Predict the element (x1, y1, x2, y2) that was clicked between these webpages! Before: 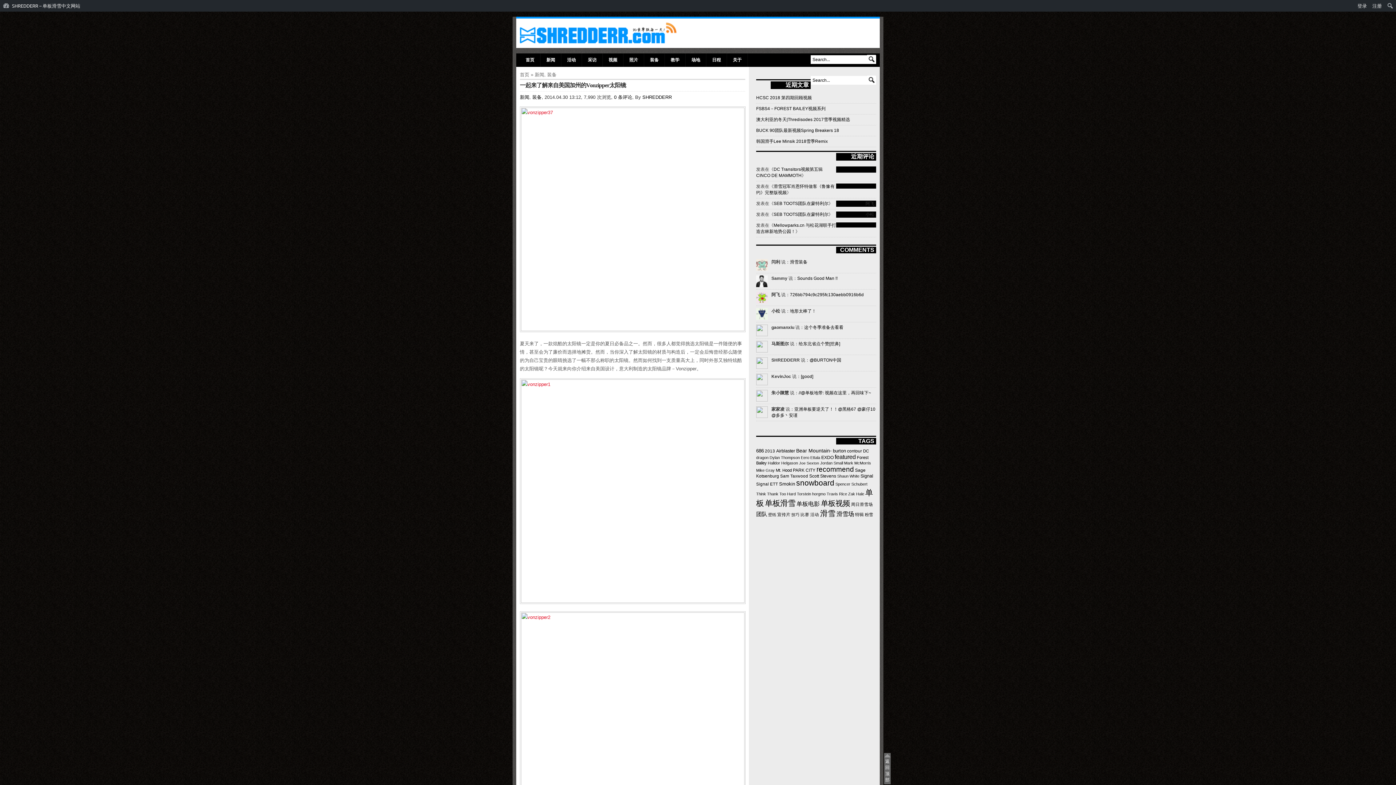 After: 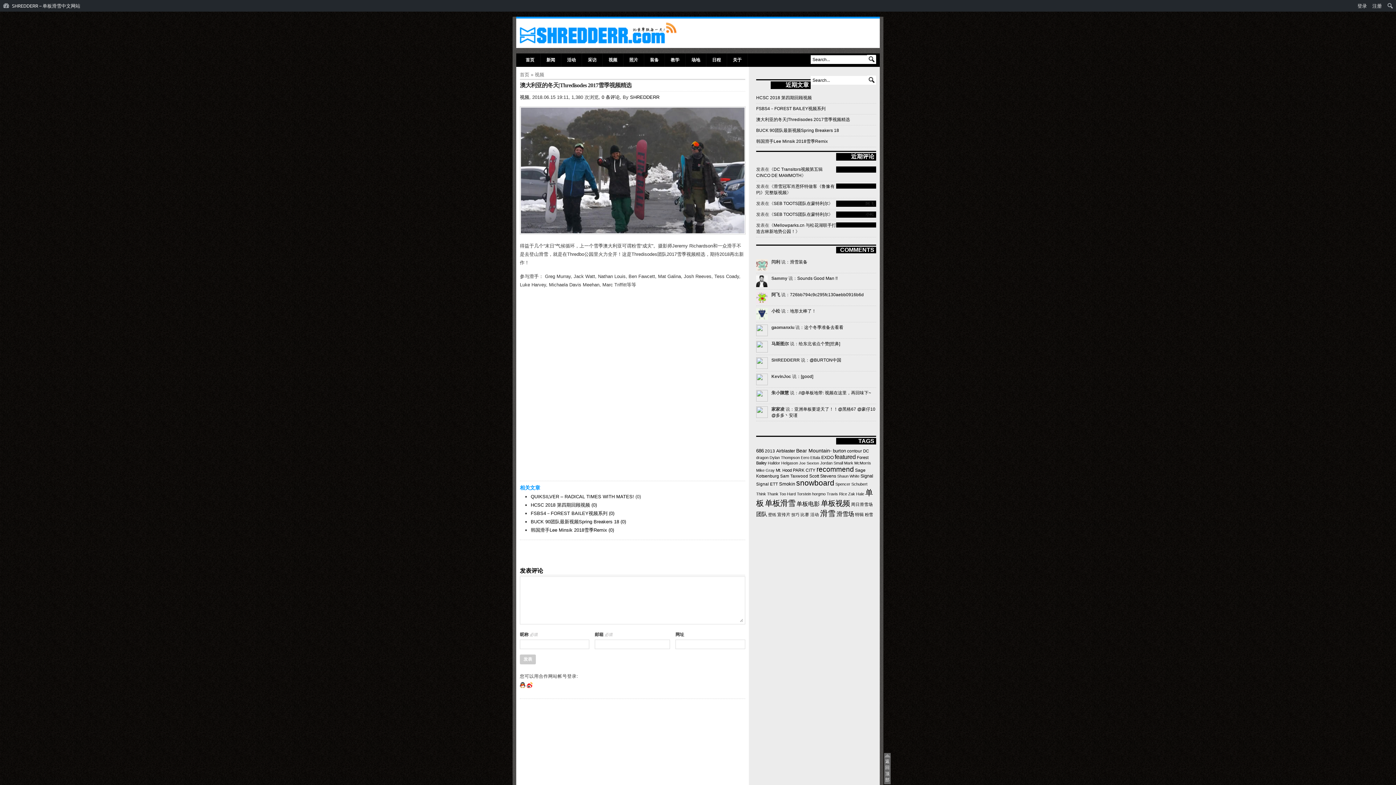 Action: bbox: (756, 117, 850, 122) label: 澳大利亚的冬天|Thredisodes 2017雪季视频精选